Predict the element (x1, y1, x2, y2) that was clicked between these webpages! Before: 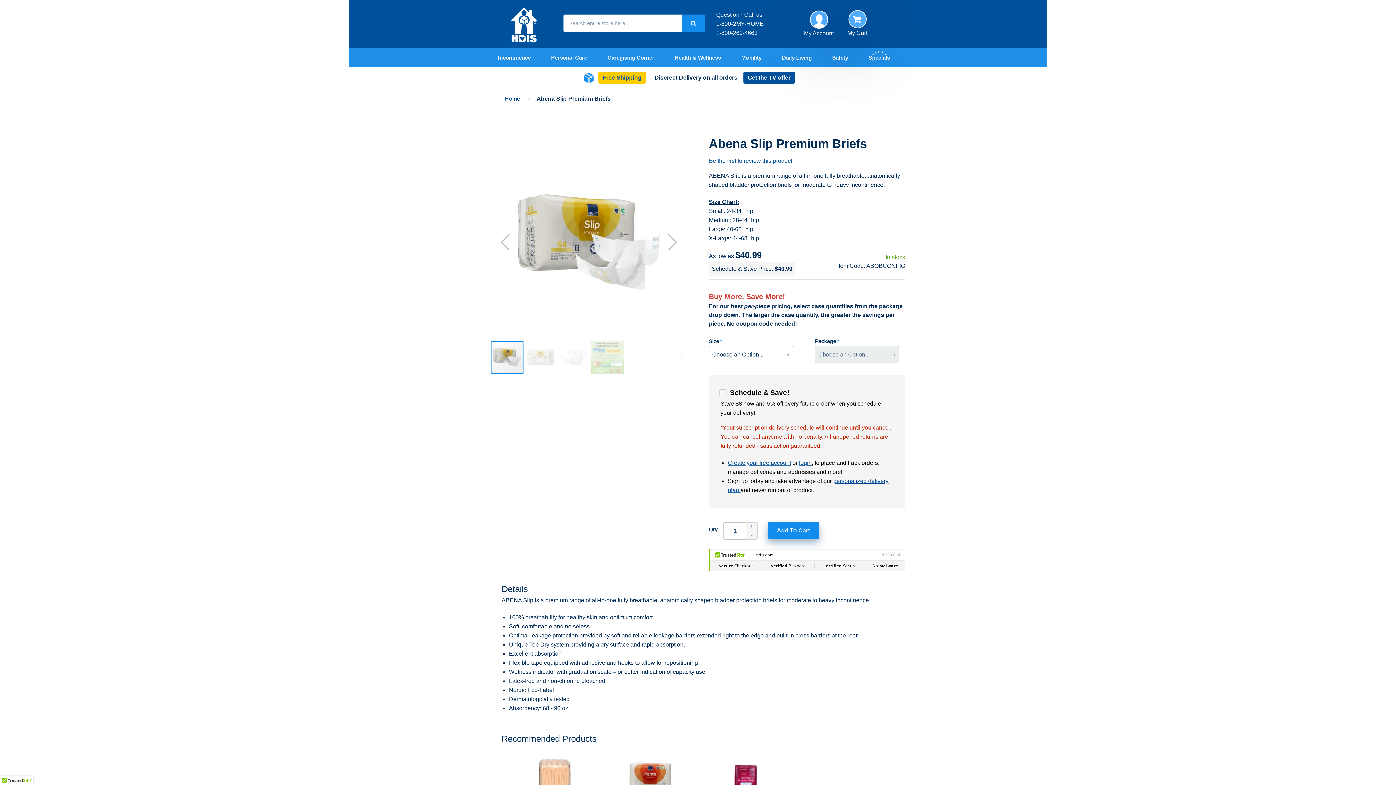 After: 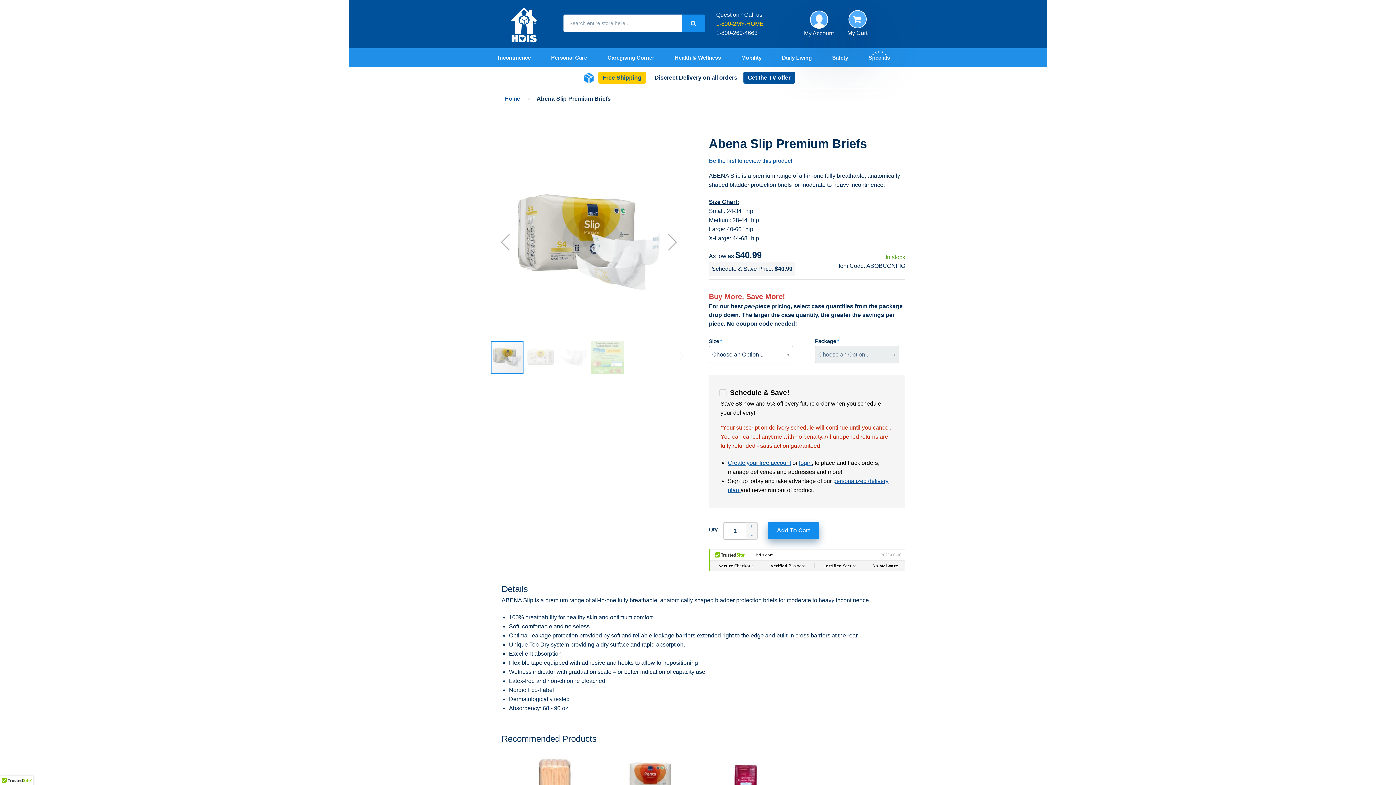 Action: bbox: (716, 20, 764, 26) label: 1-800-2MY-HOME